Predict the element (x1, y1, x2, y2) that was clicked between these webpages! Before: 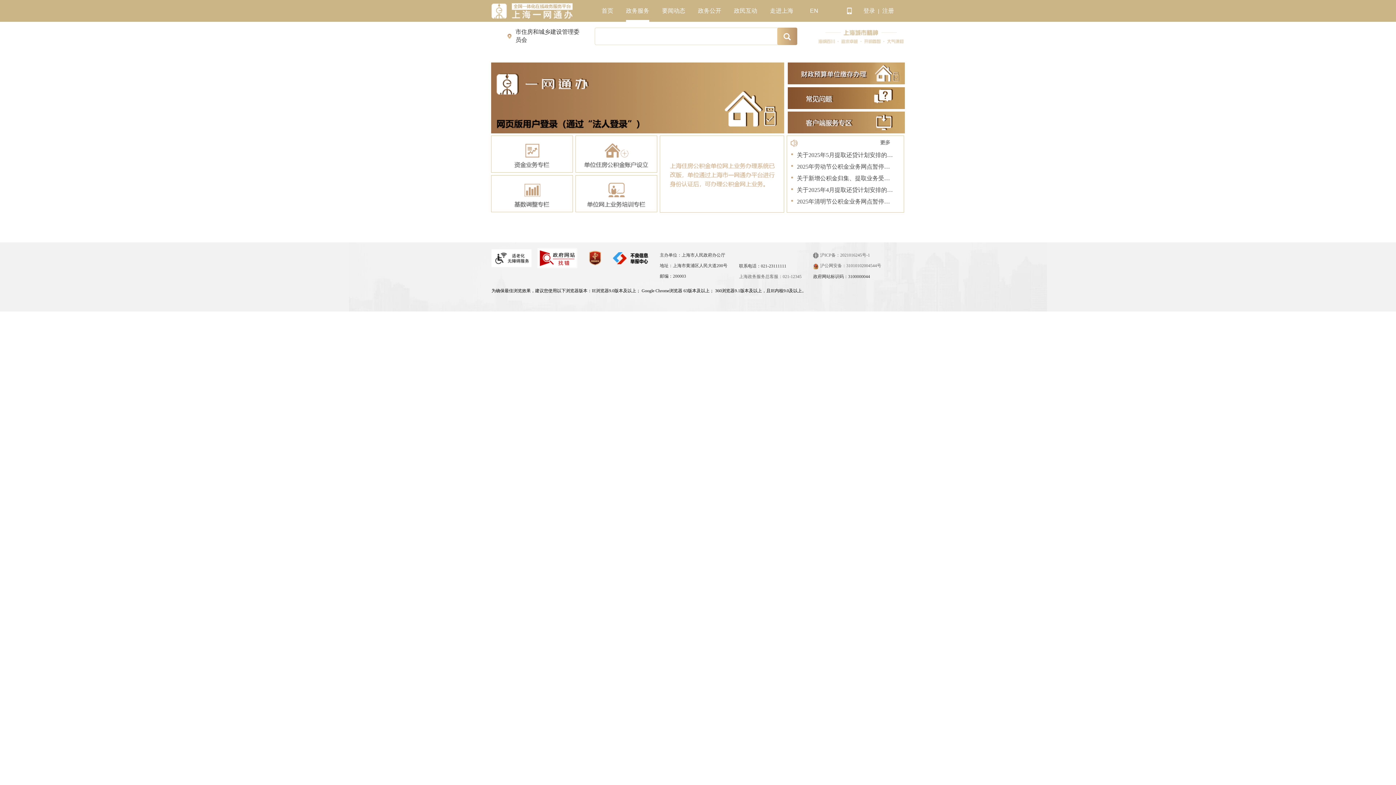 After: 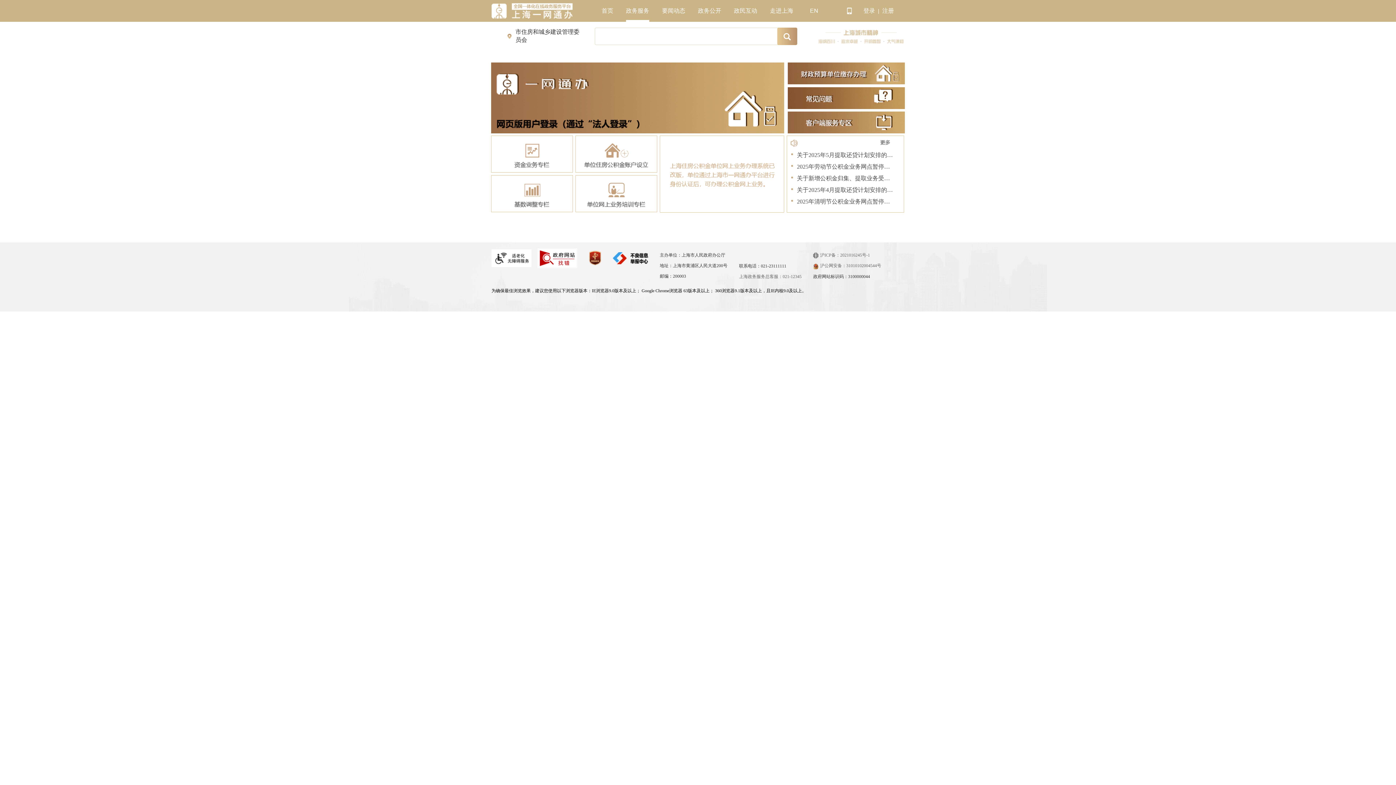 Action: bbox: (788, 111, 905, 134)